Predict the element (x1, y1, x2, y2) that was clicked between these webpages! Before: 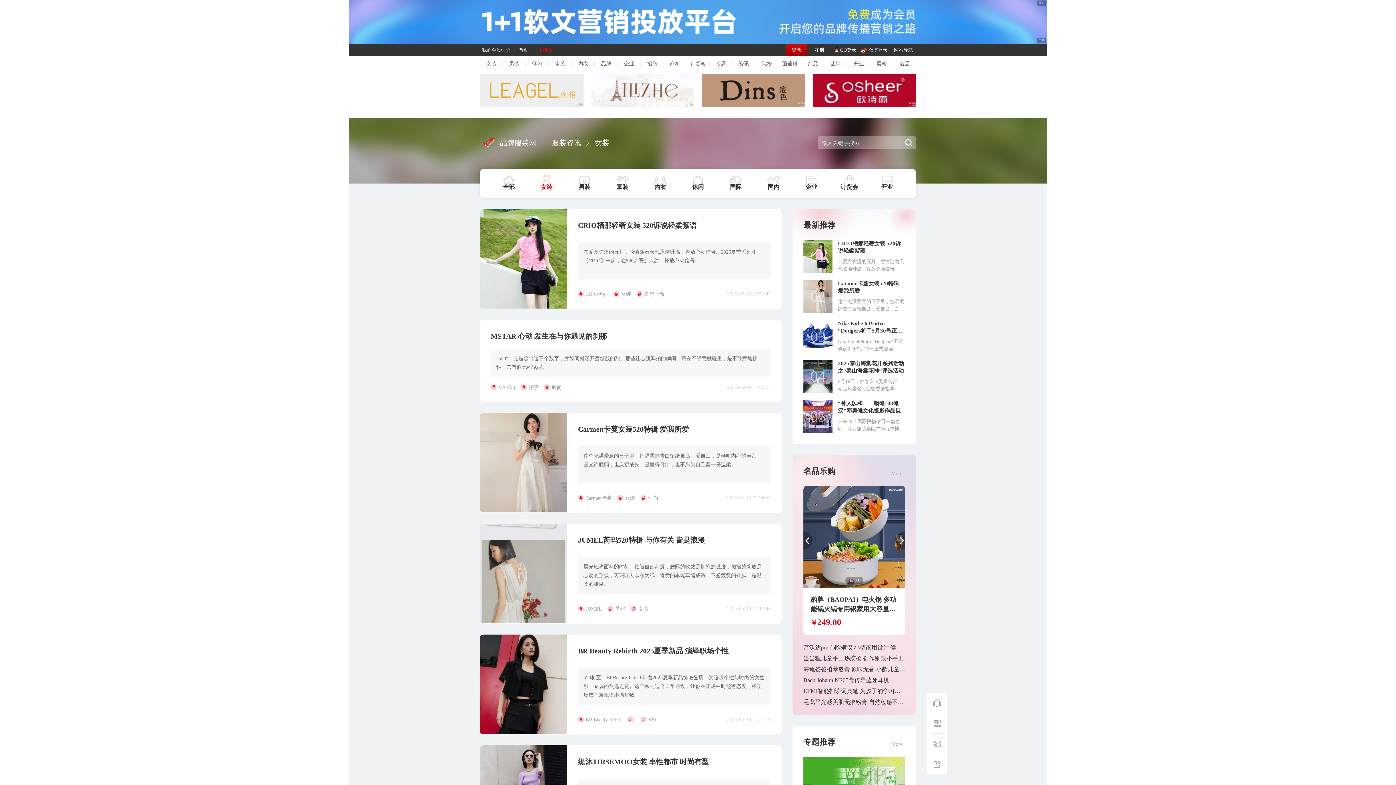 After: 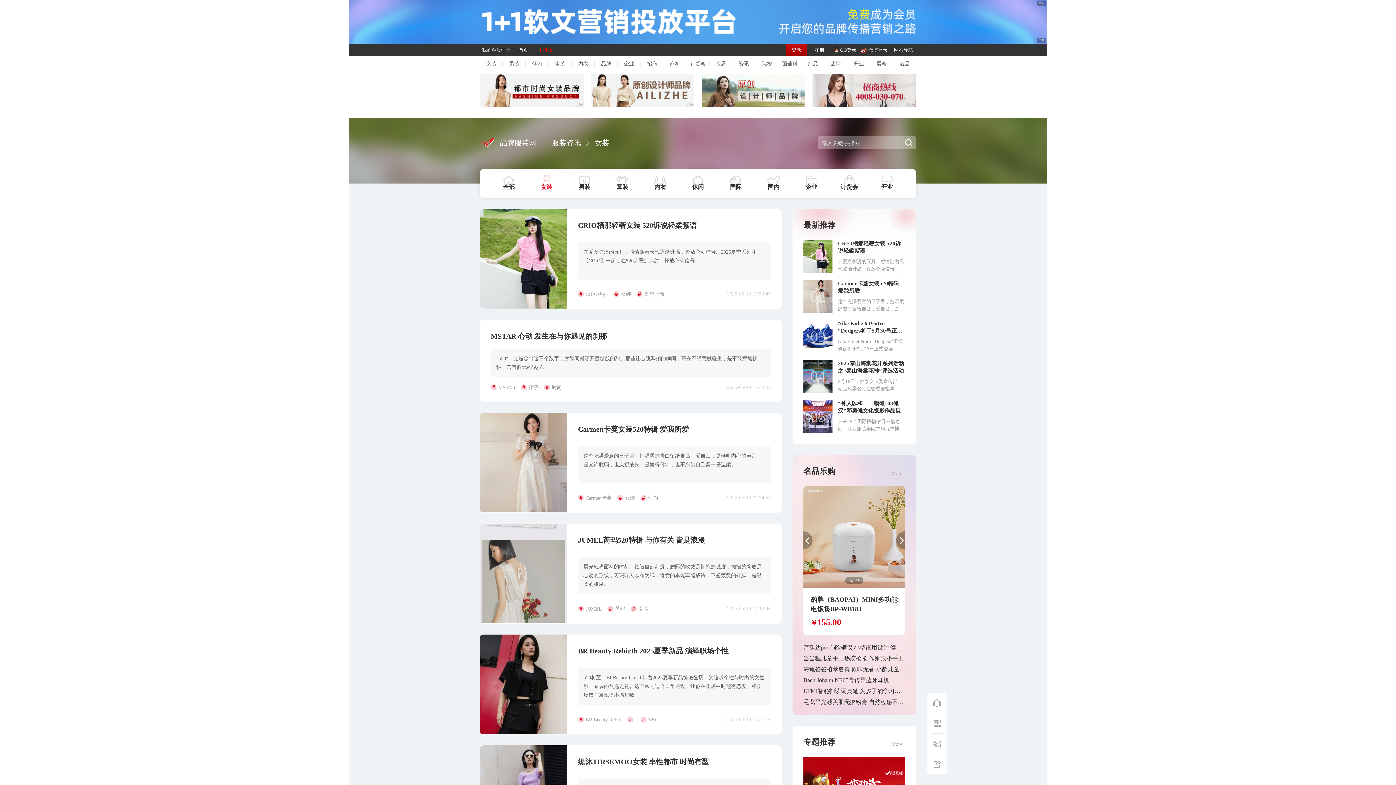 Action: bbox: (480, 74, 583, 106)